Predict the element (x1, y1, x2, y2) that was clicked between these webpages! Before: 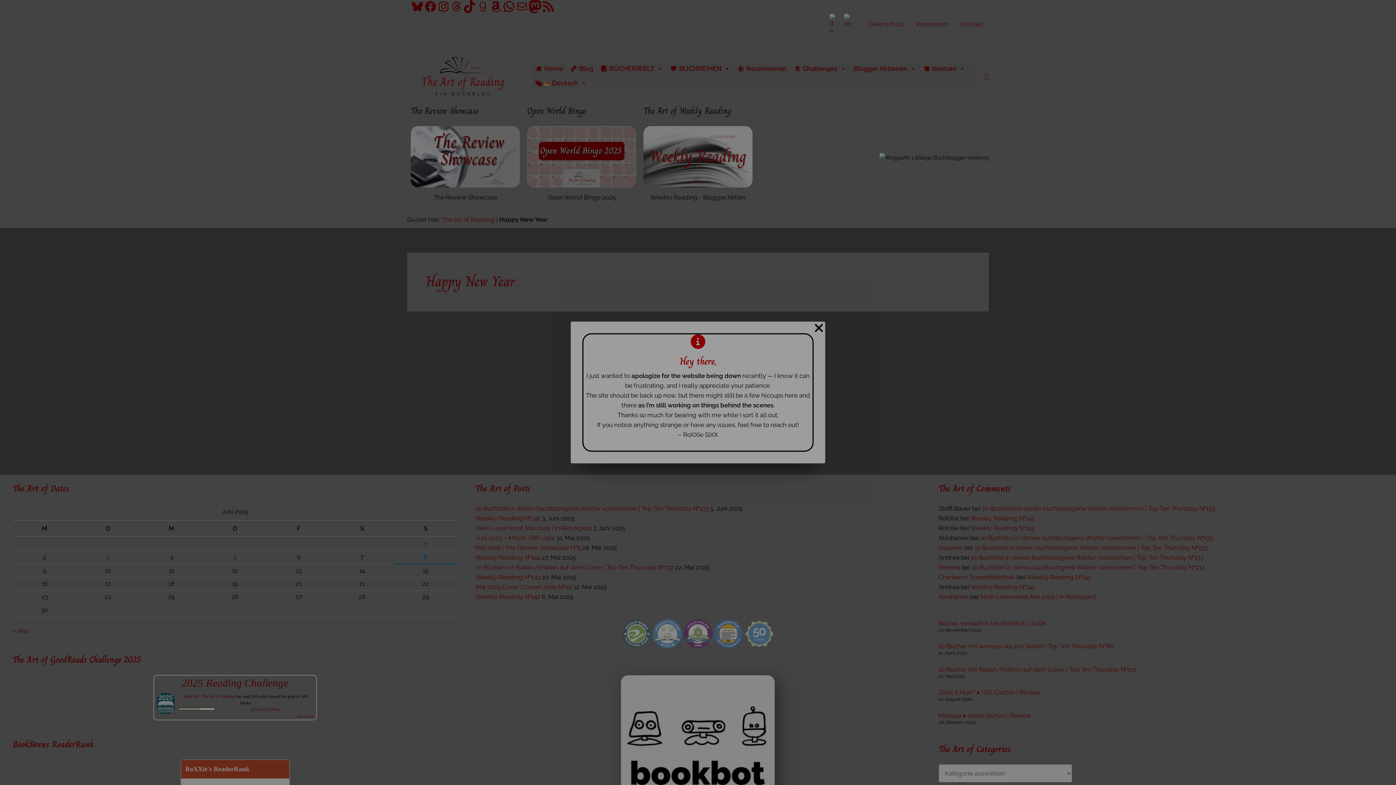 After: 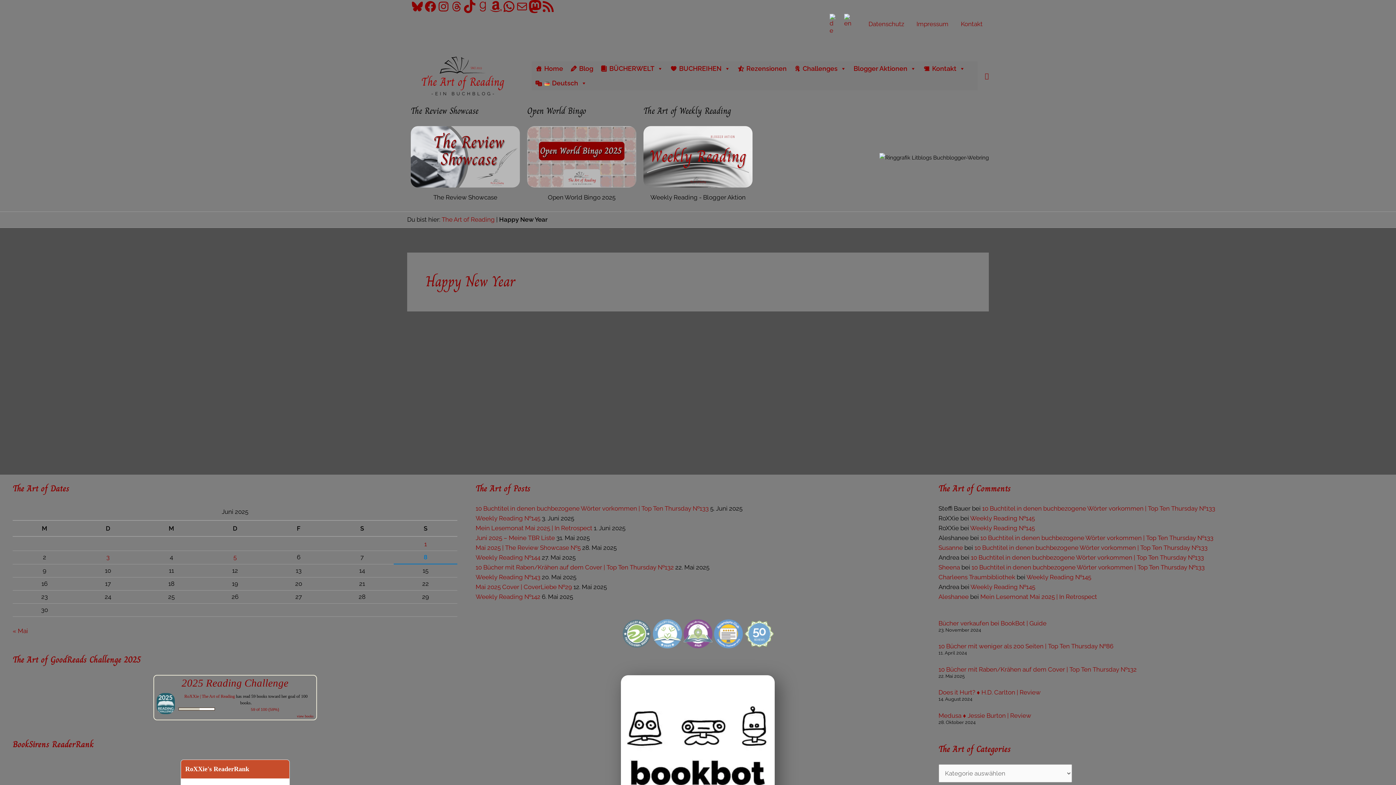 Action: label: Close Popup bbox: (812, 321, 825, 335)